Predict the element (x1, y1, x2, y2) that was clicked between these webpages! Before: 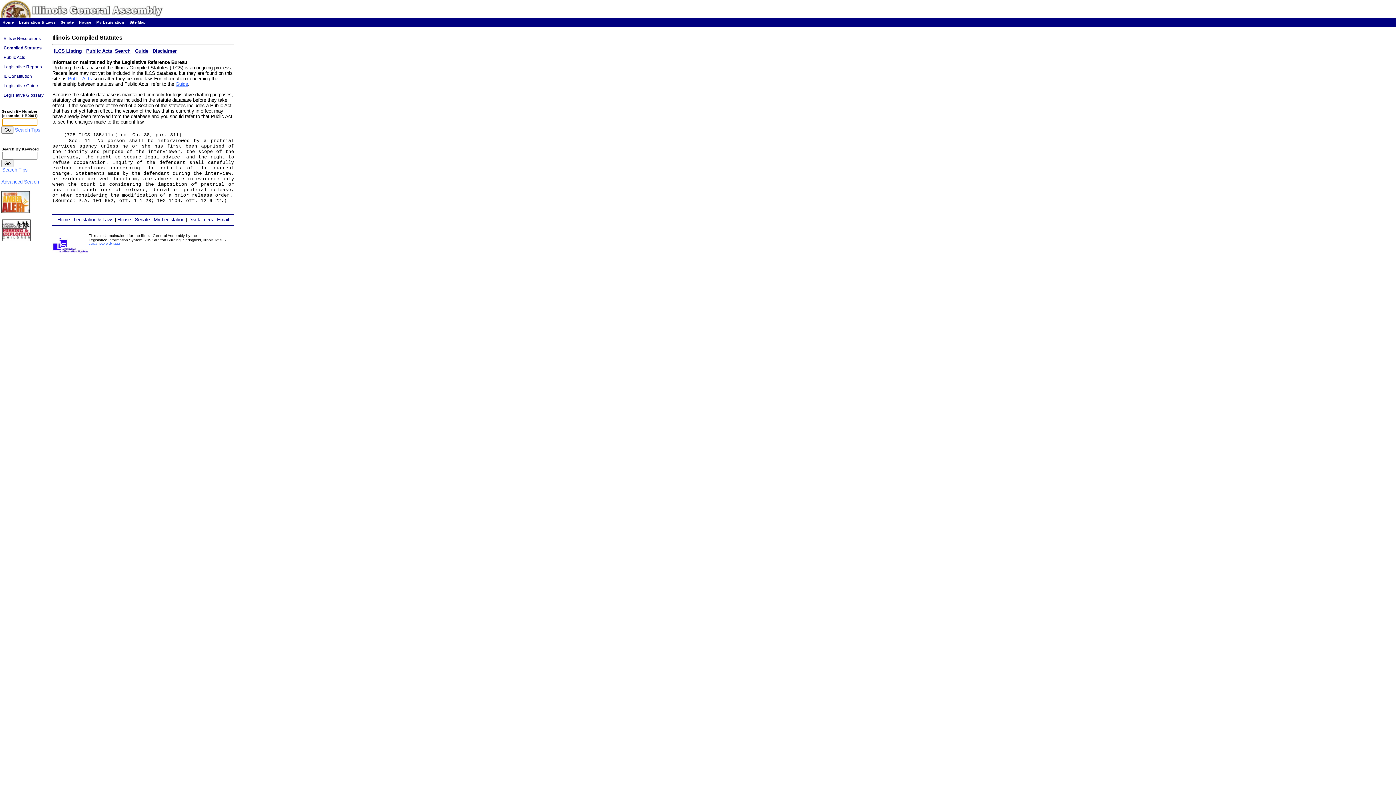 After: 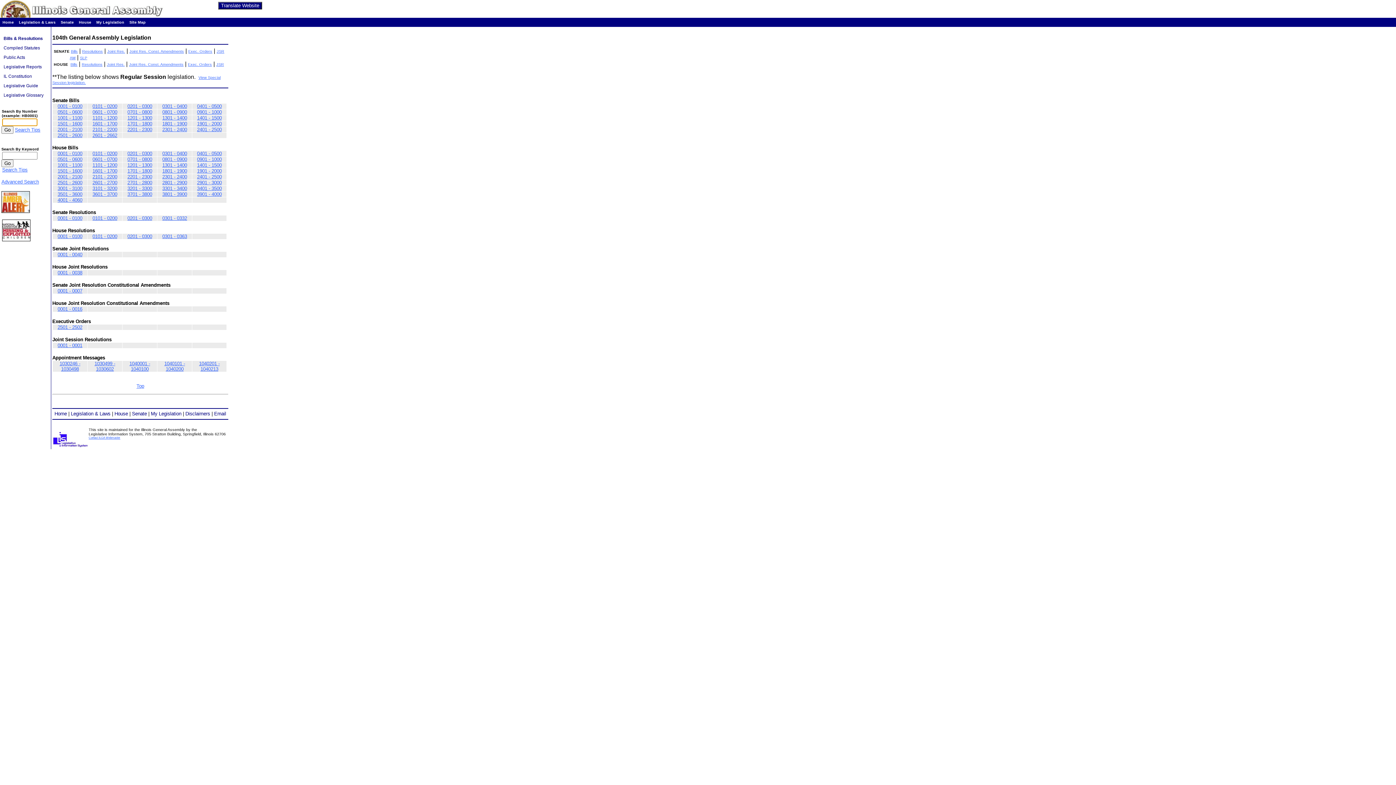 Action: label: Legislation & Laws bbox: (18, 20, 55, 24)